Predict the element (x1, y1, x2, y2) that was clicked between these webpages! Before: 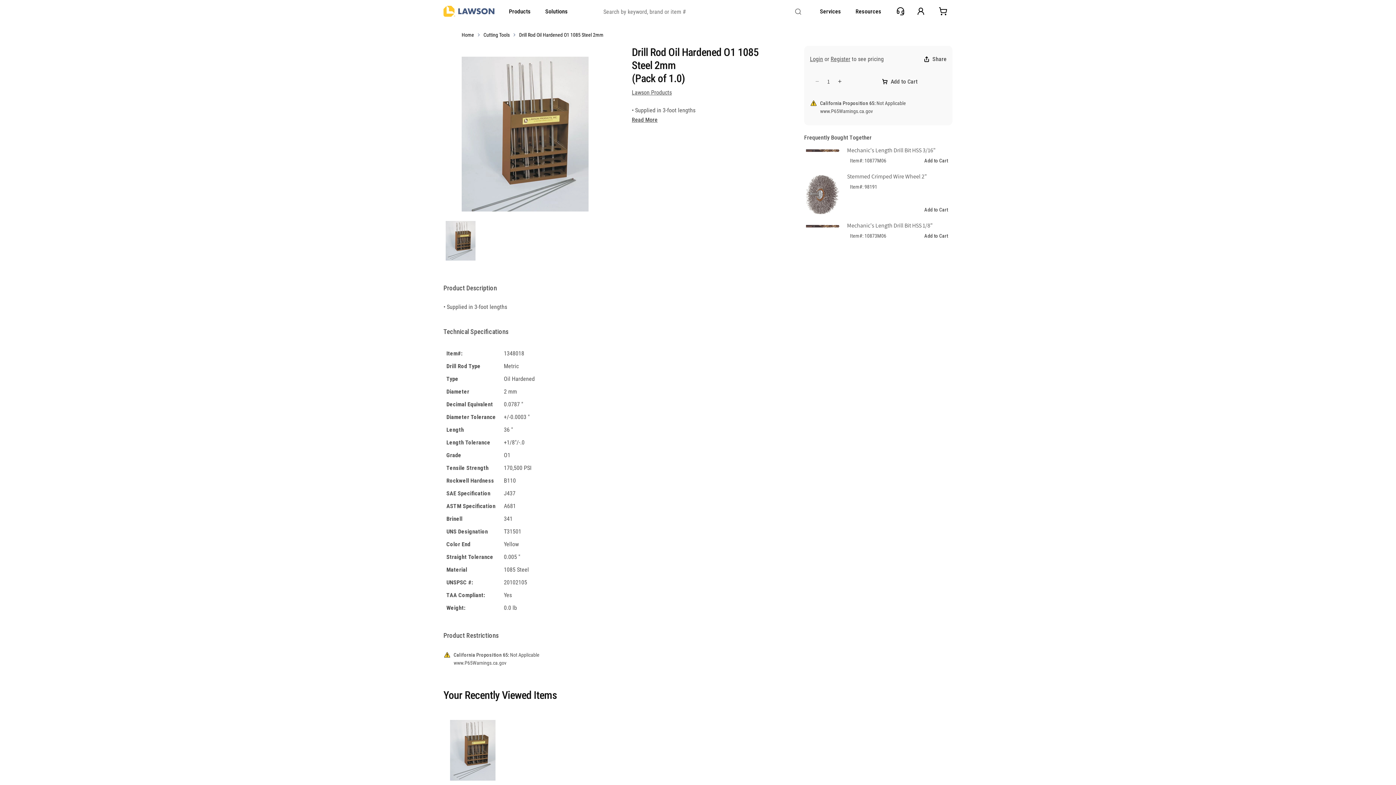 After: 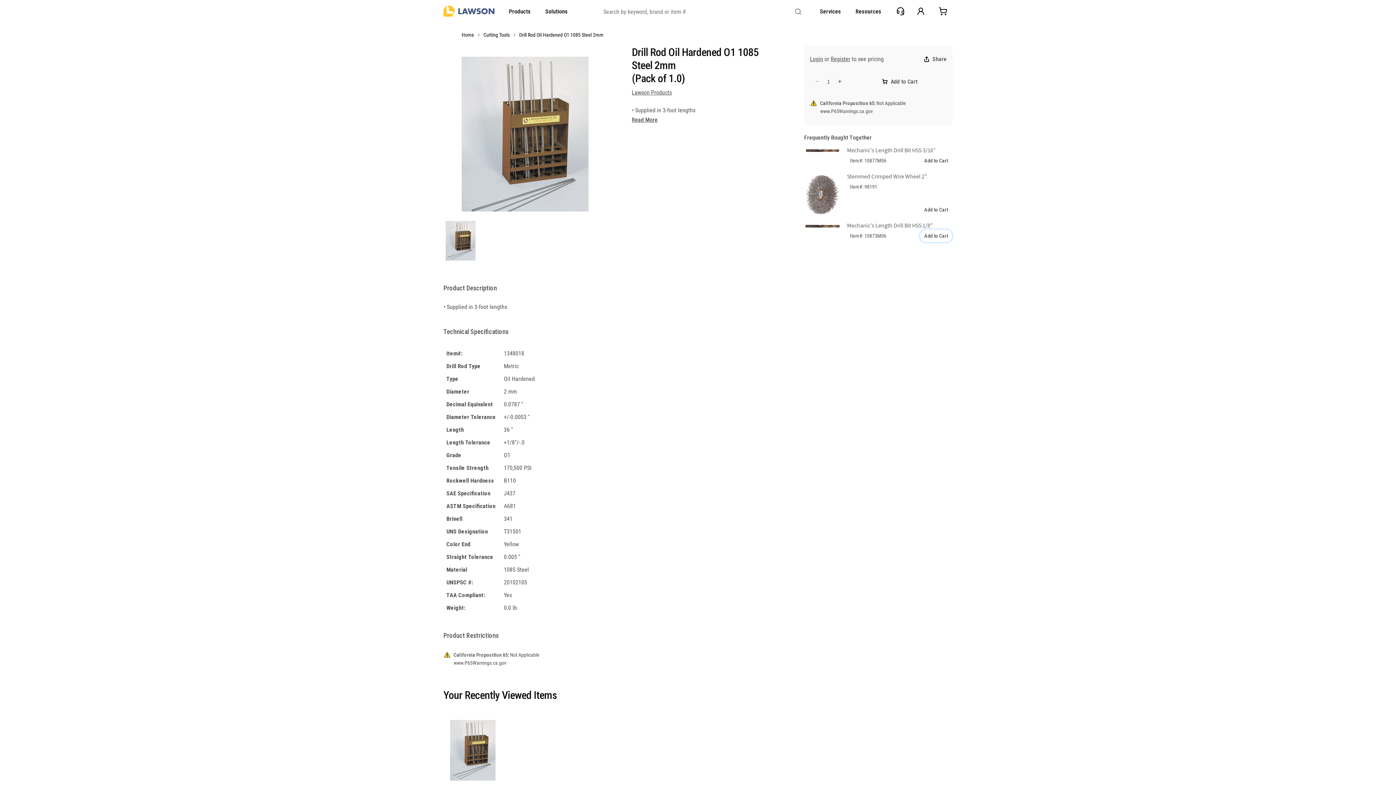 Action: bbox: (920, 229, 952, 242) label: Add to Cart